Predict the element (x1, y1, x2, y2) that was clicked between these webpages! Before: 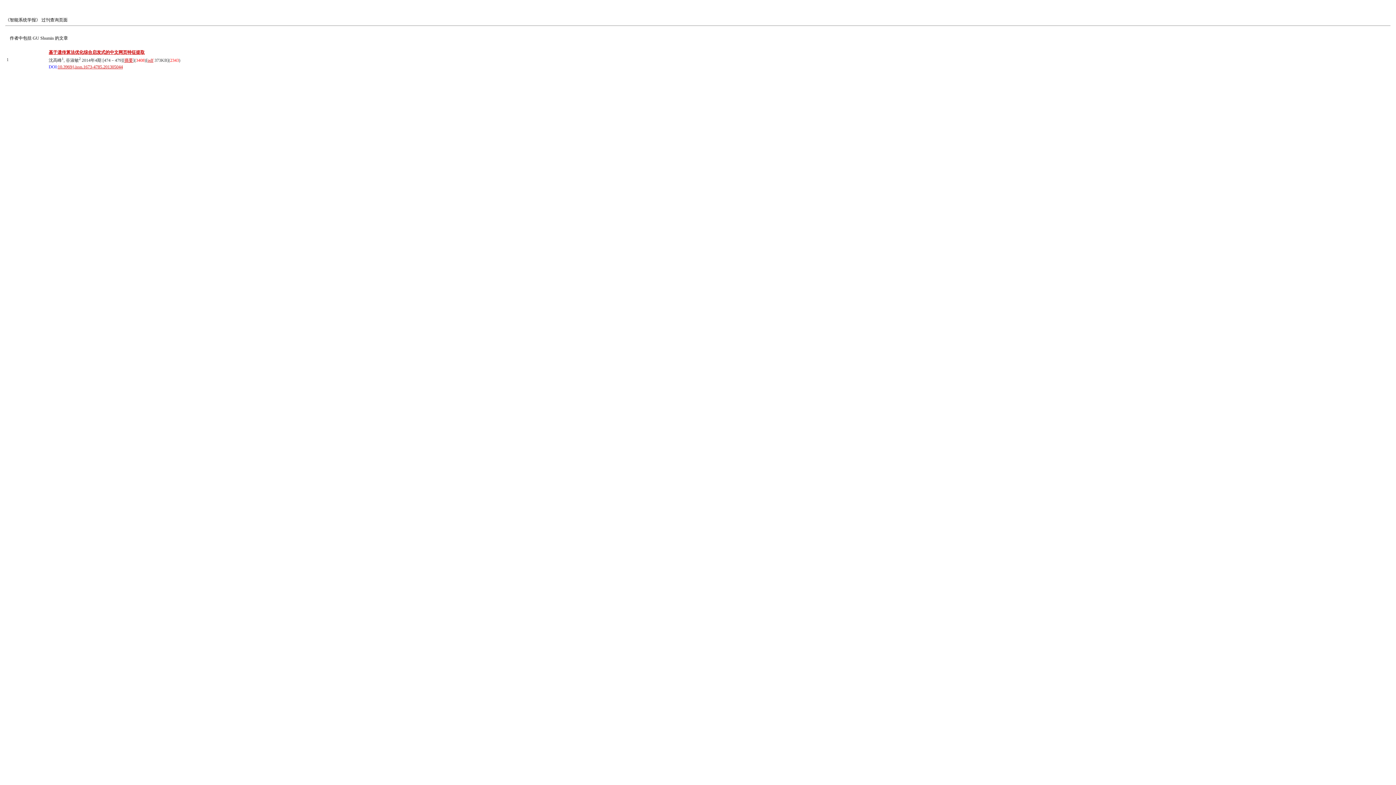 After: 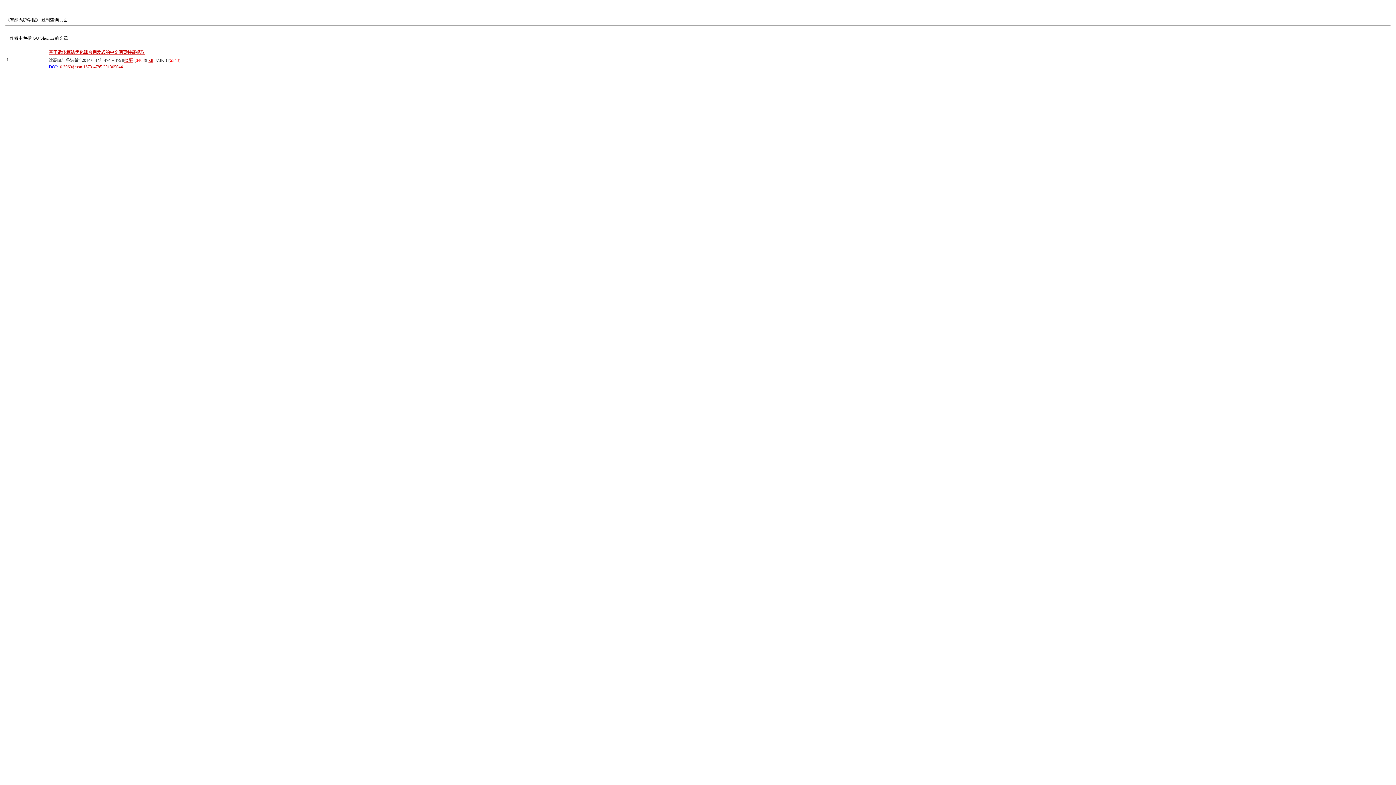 Action: label: 10.3969/j.issn.1673-4785.201305044 bbox: (57, 64, 122, 69)